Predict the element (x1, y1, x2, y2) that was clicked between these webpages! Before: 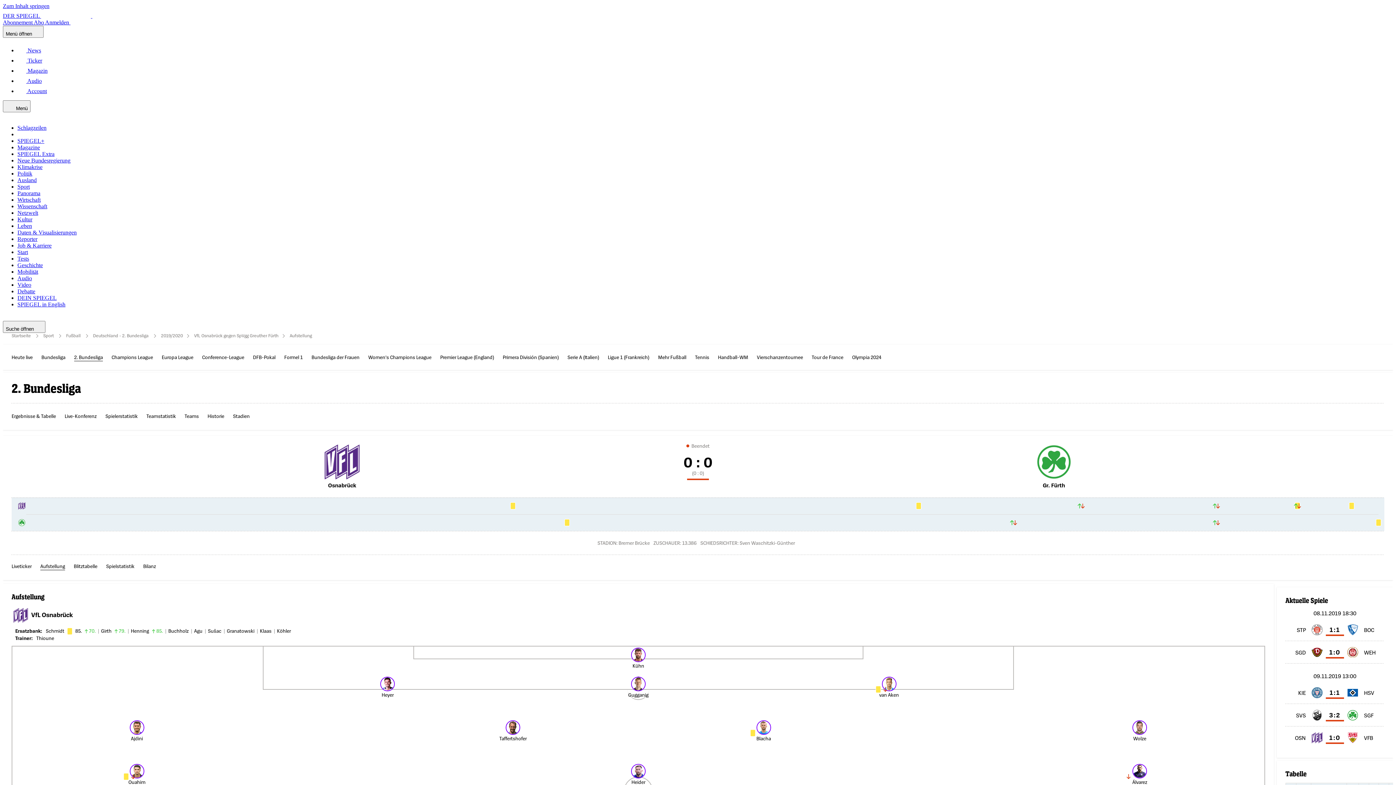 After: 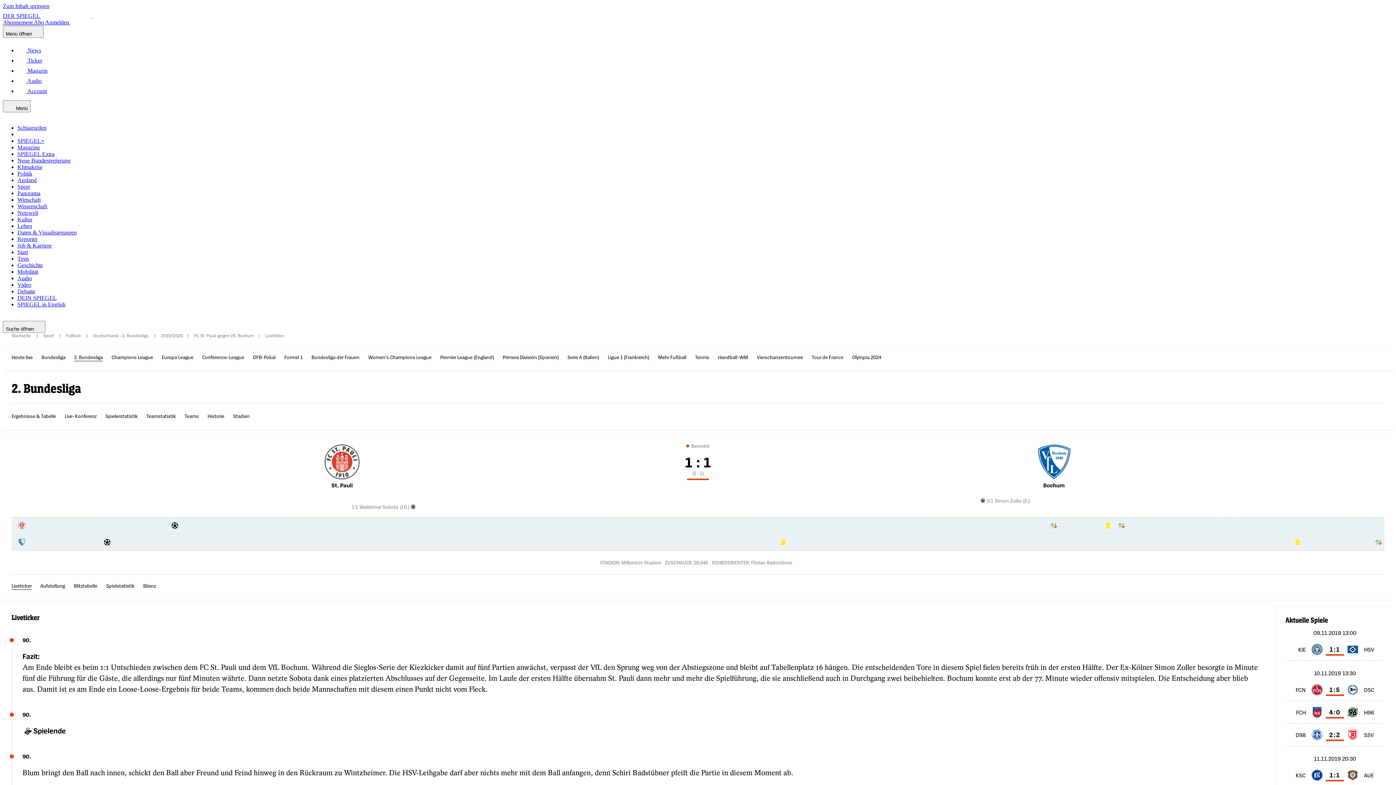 Action: bbox: (1285, 618, 1384, 641)